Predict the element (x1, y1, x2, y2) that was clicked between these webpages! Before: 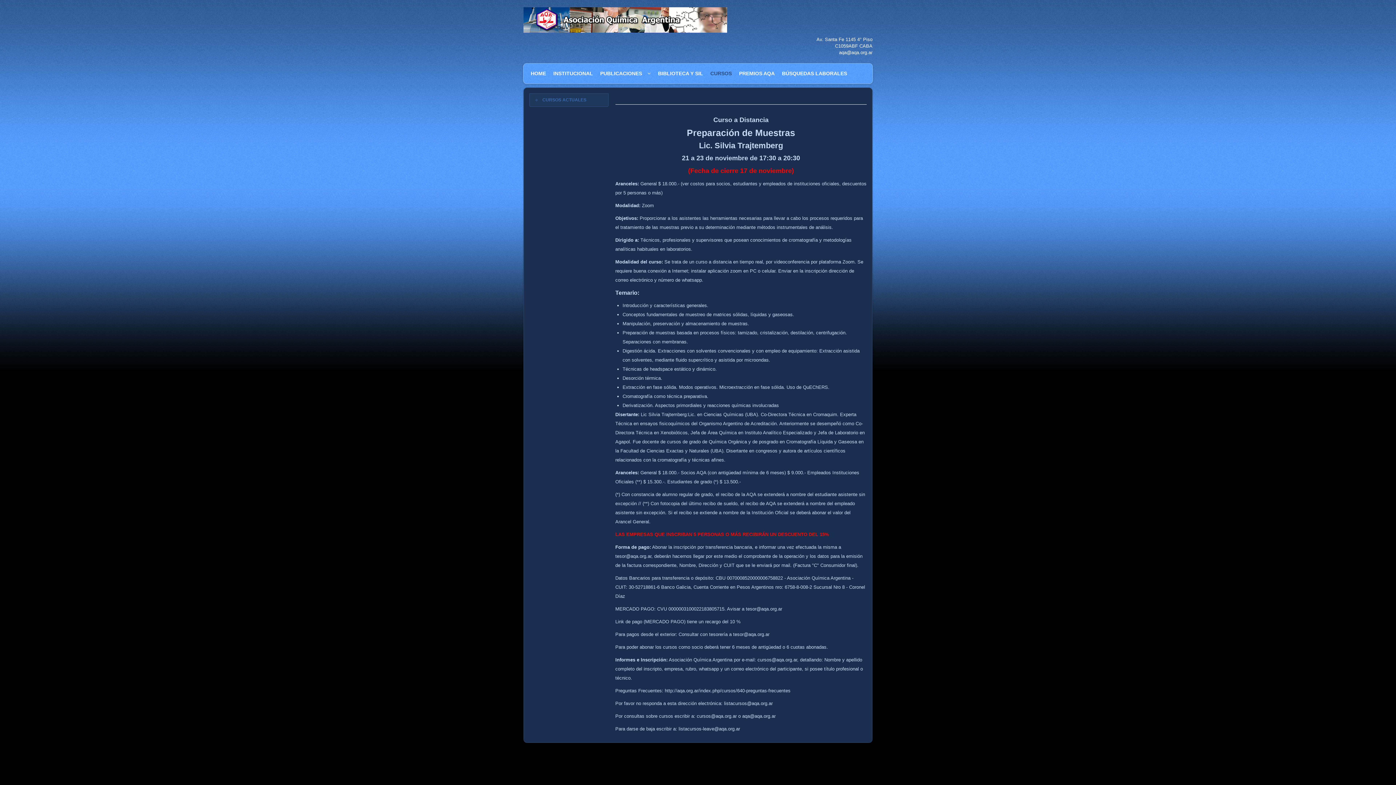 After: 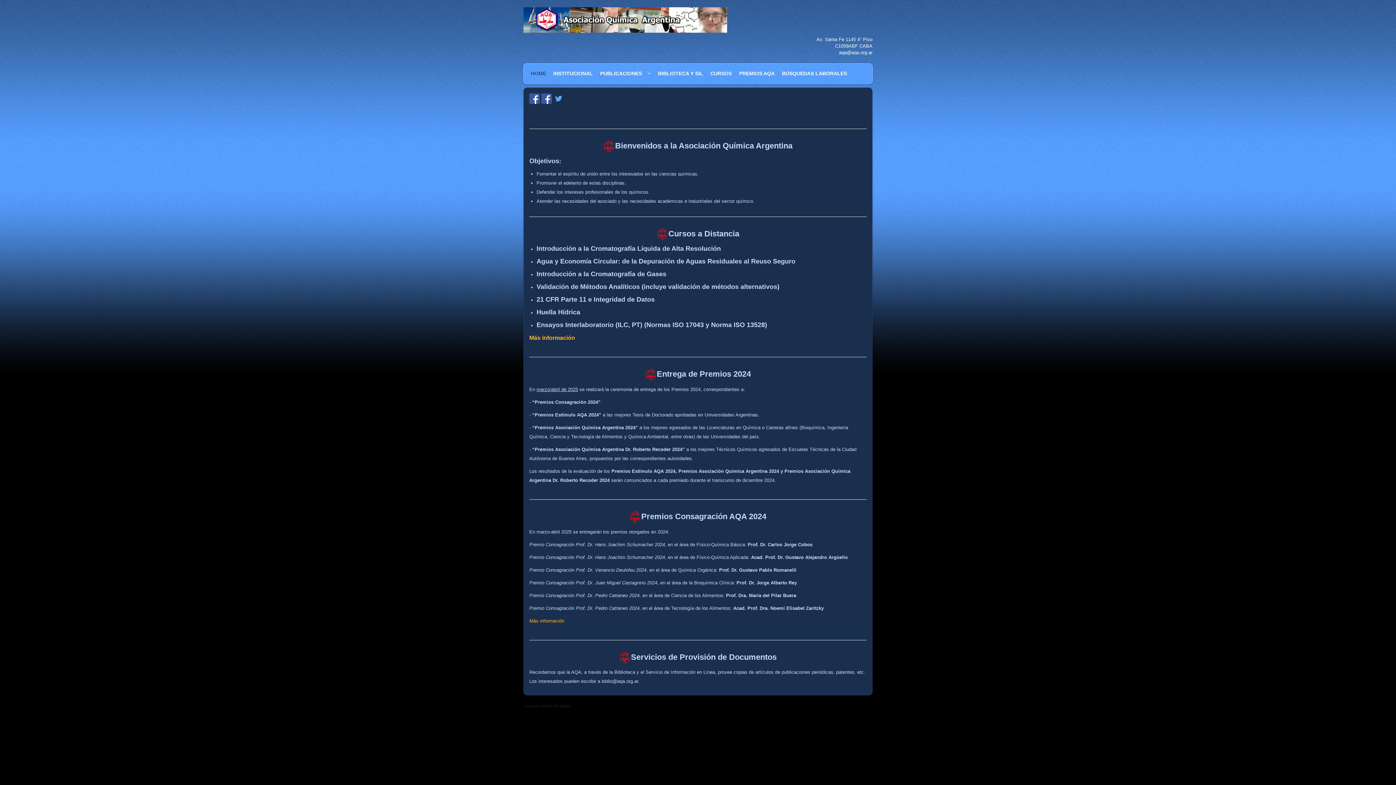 Action: label: HOME bbox: (527, 63, 549, 83)